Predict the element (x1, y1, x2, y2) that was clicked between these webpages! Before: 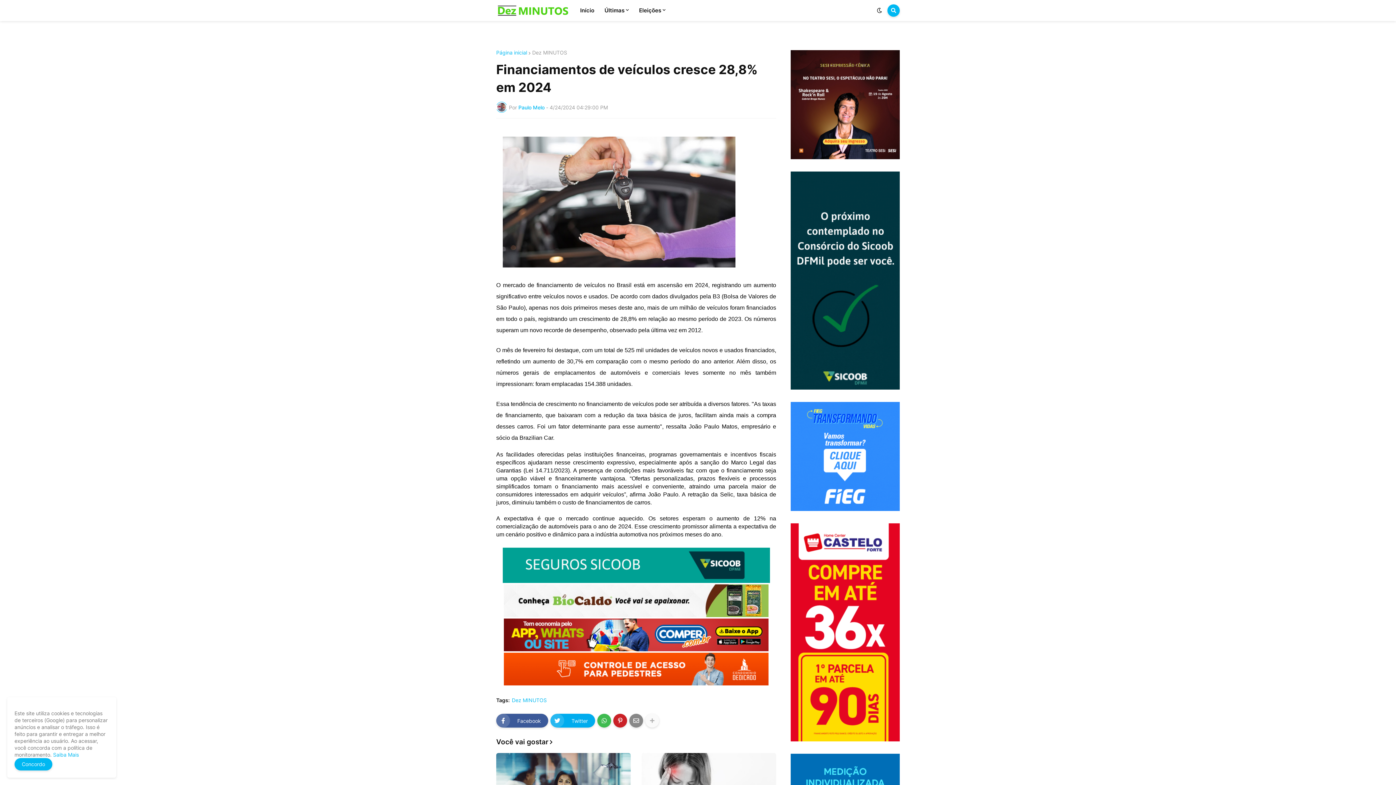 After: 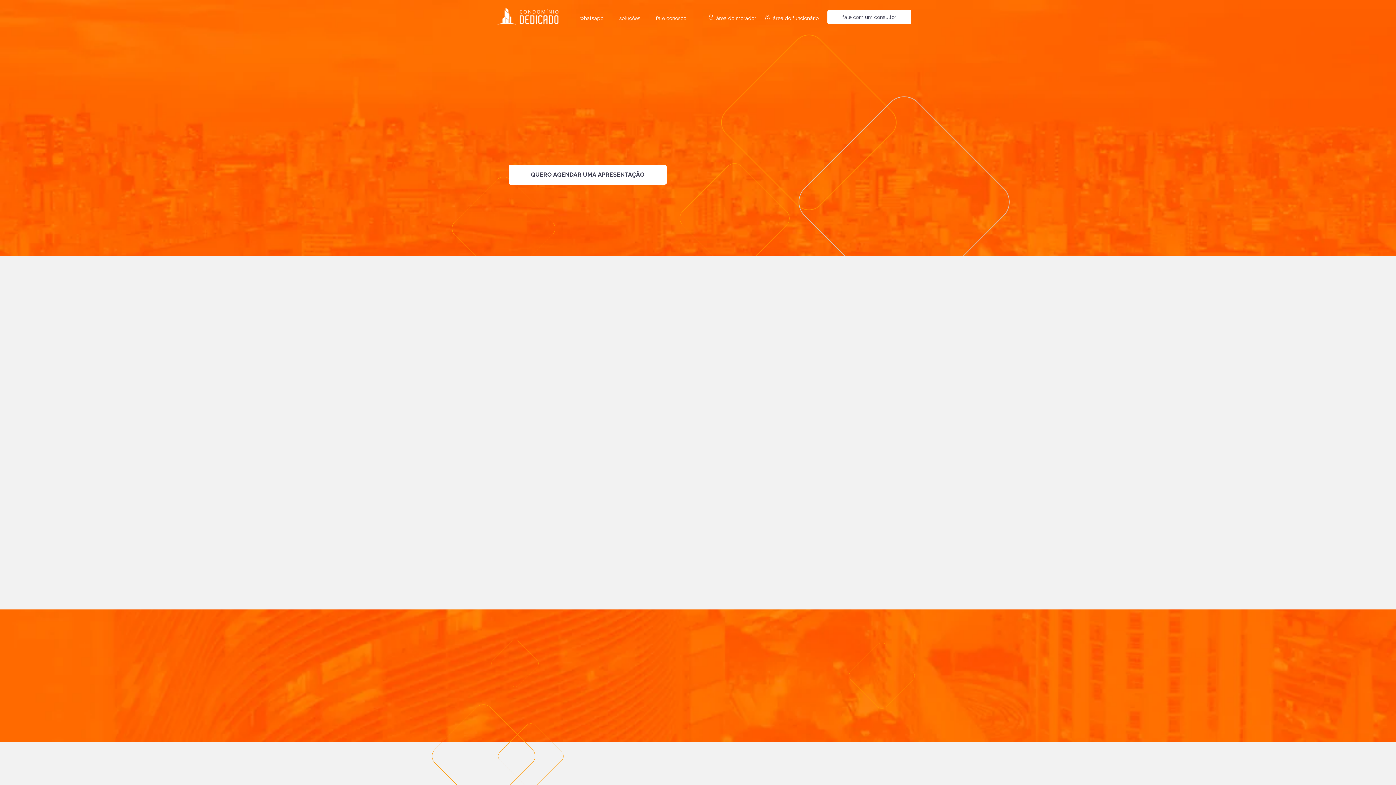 Action: bbox: (504, 680, 768, 686)